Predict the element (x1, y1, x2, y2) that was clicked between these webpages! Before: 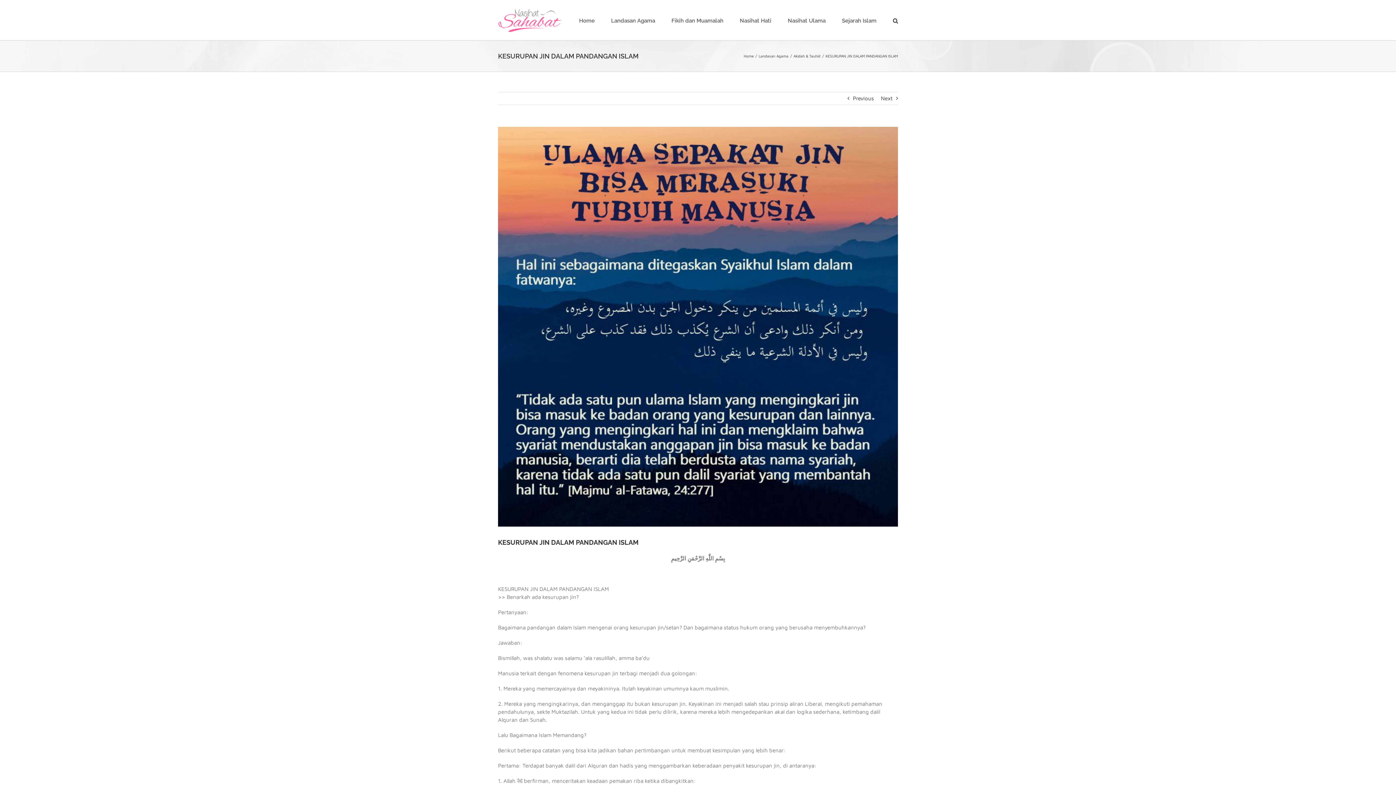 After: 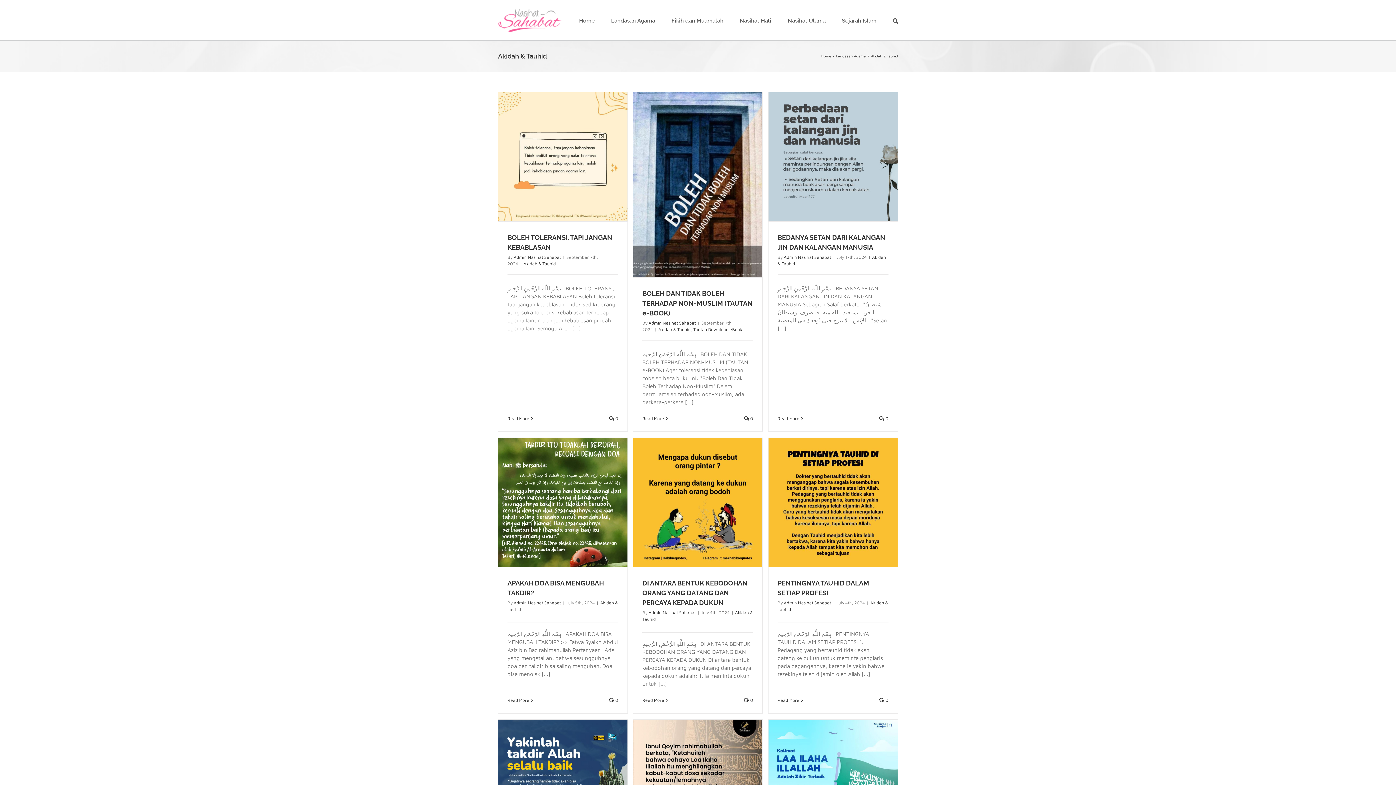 Action: bbox: (793, 53, 820, 58) label: Akidah & Tauhid